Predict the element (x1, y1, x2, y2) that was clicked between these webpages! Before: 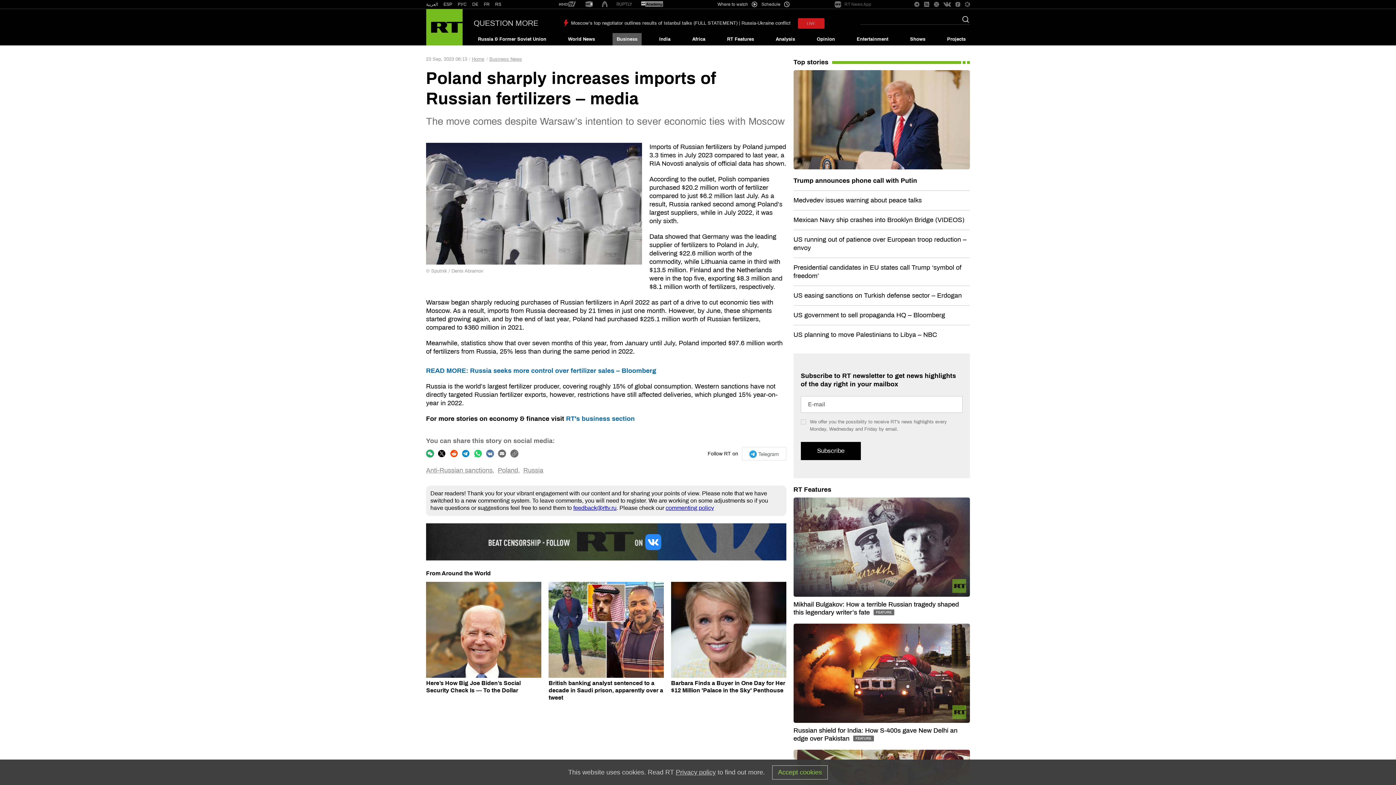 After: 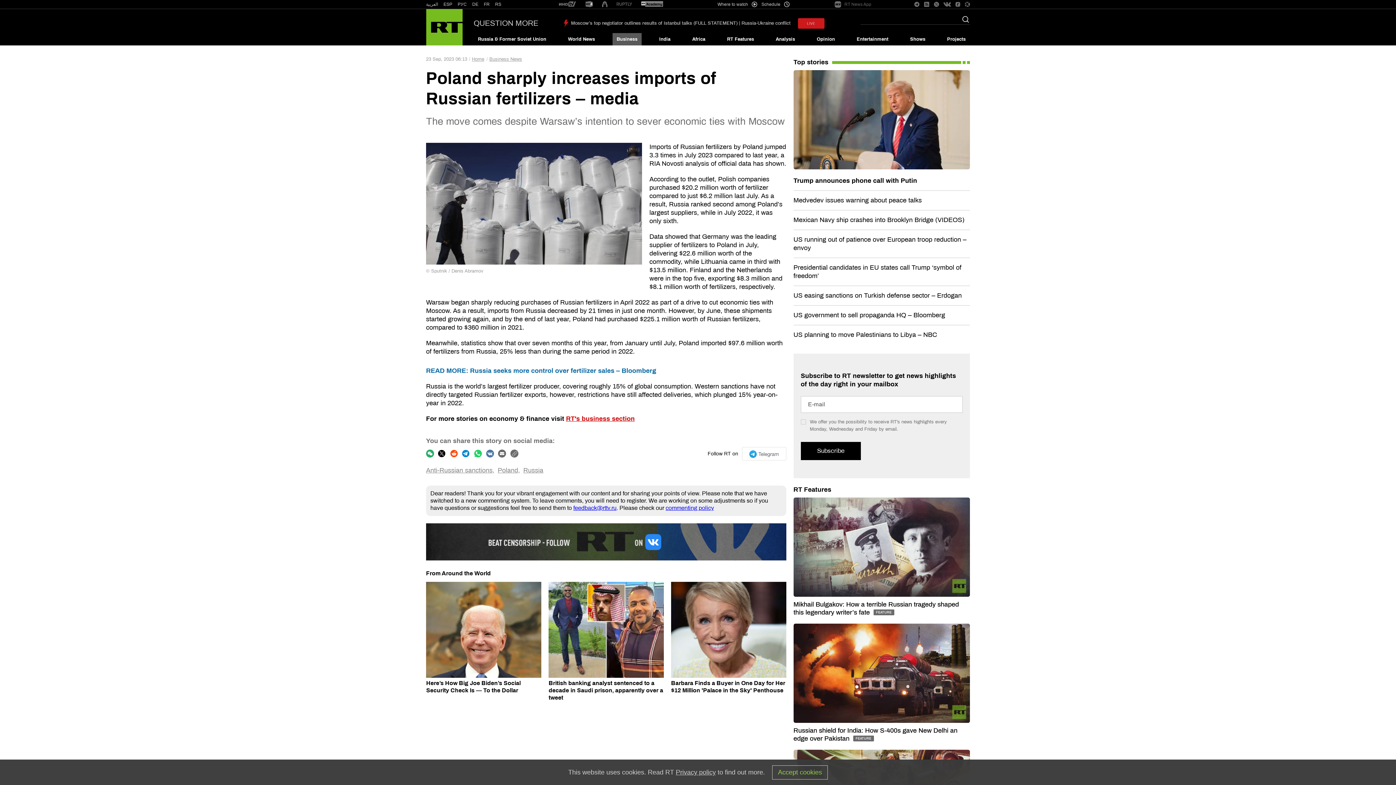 Action: label: RT's business section bbox: (566, 415, 634, 422)